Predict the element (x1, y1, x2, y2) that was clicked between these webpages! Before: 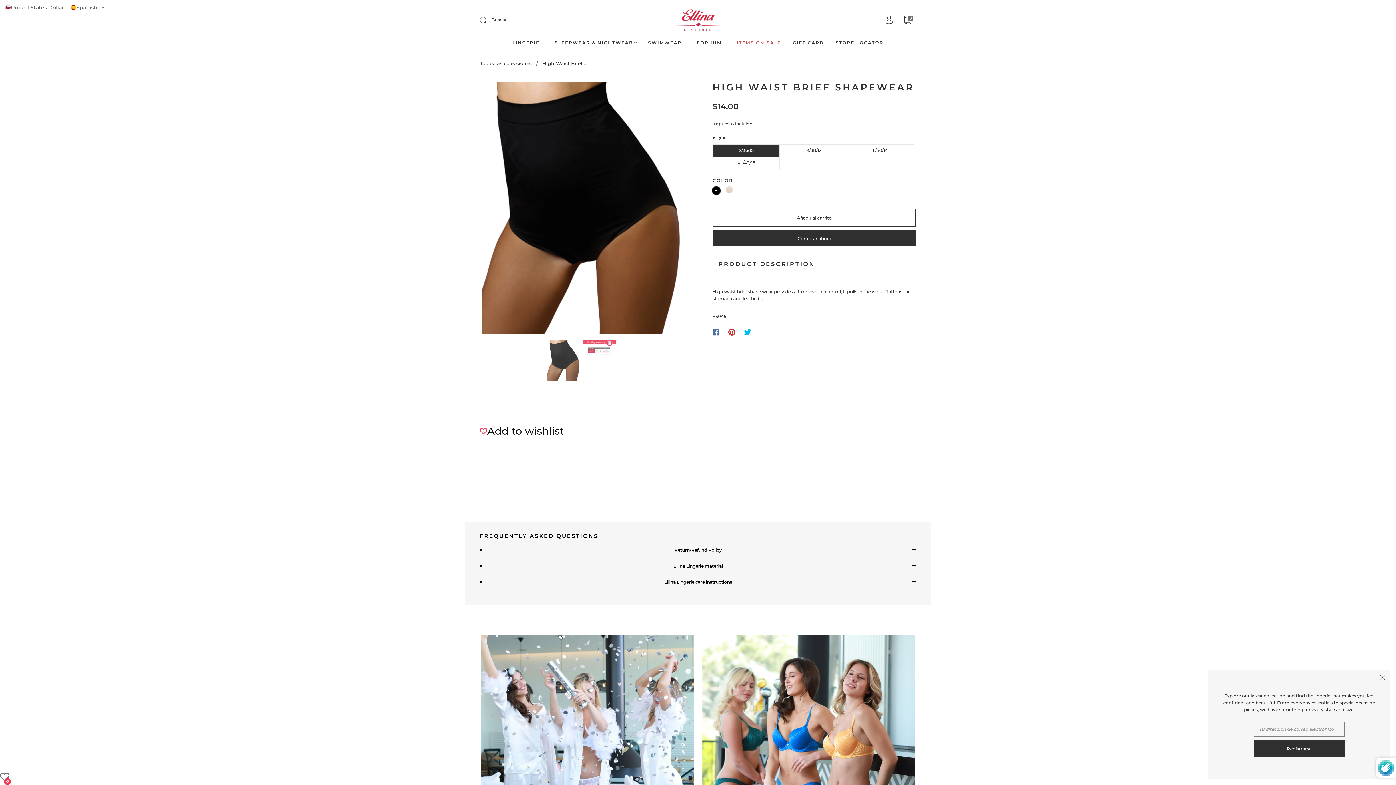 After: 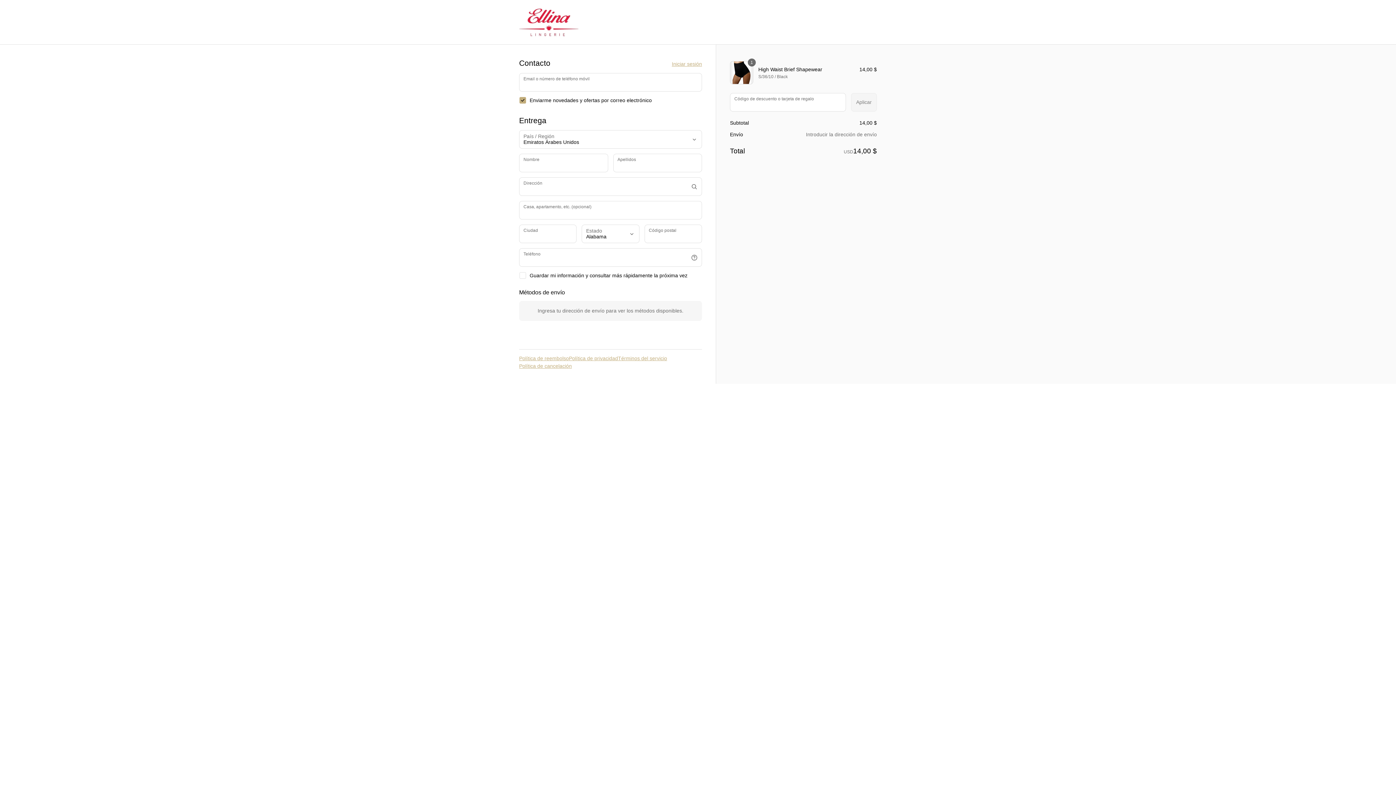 Action: bbox: (712, 230, 916, 246) label: Comprar ahora